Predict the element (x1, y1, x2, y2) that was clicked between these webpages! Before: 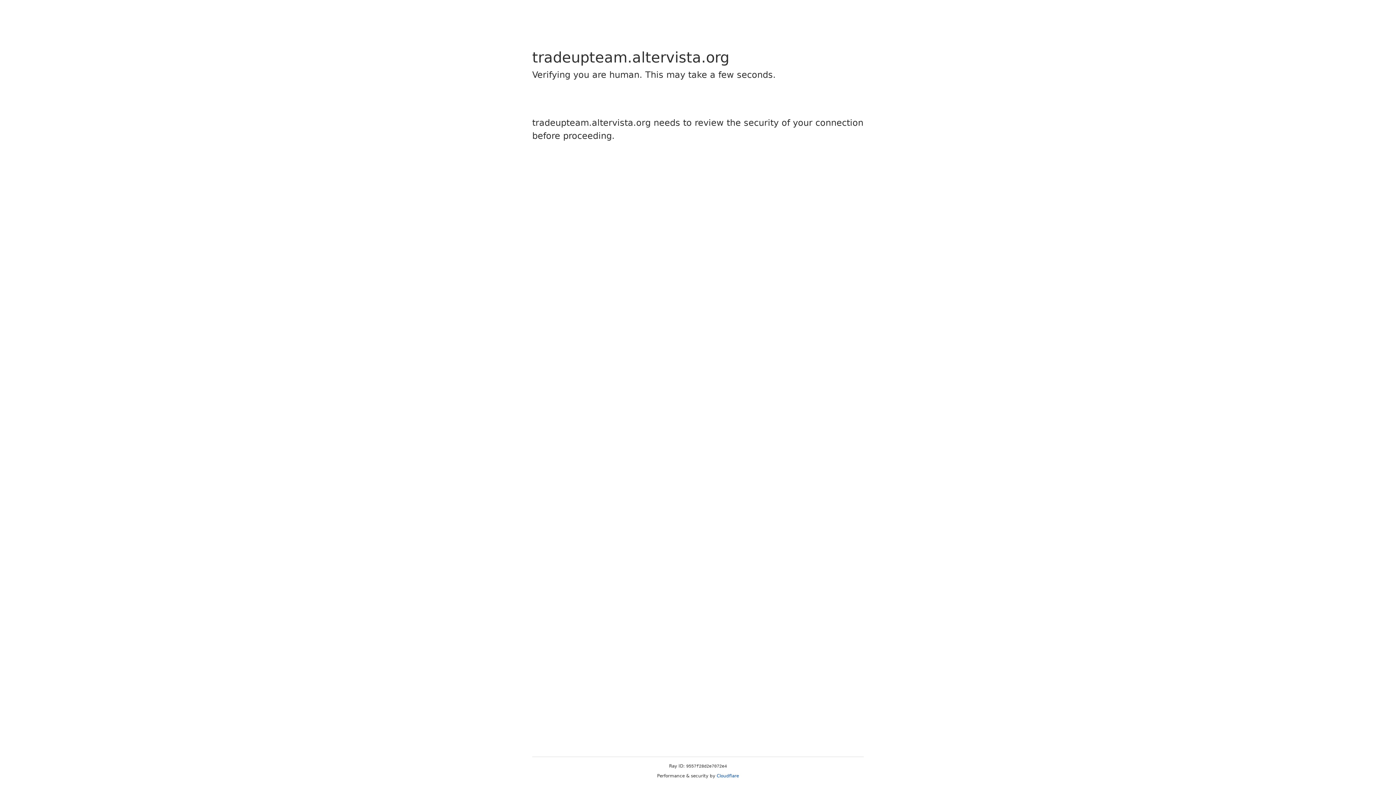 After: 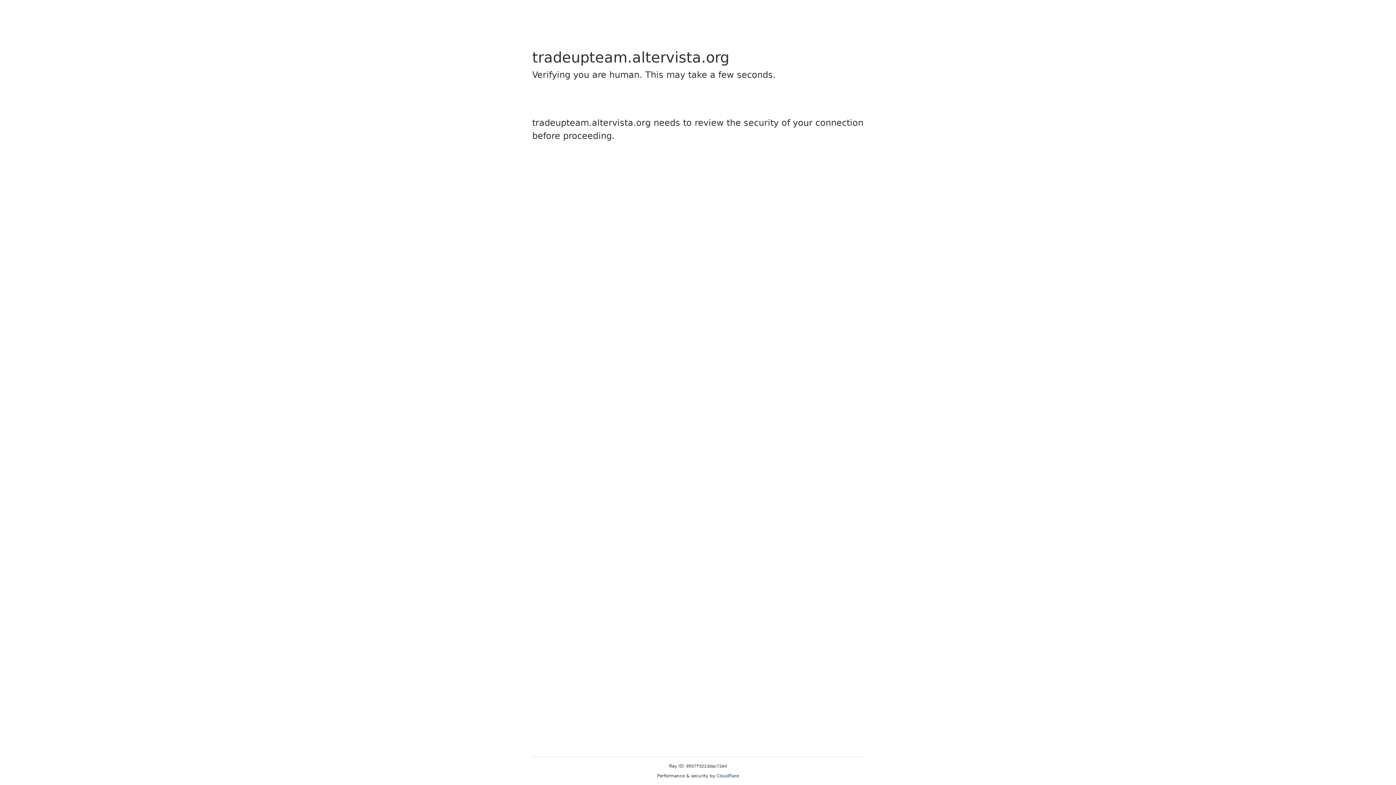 Action: bbox: (716, 773, 739, 778) label: Cloudflare